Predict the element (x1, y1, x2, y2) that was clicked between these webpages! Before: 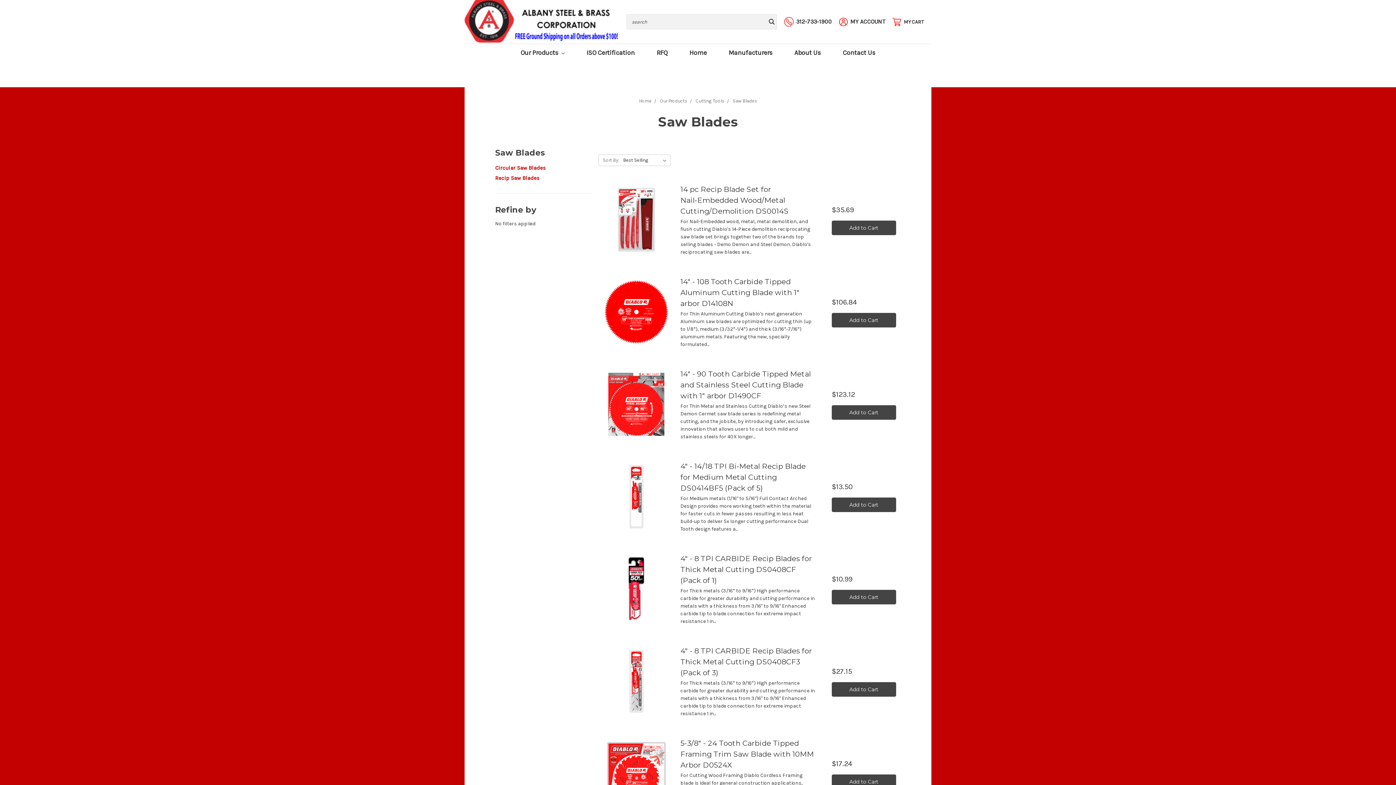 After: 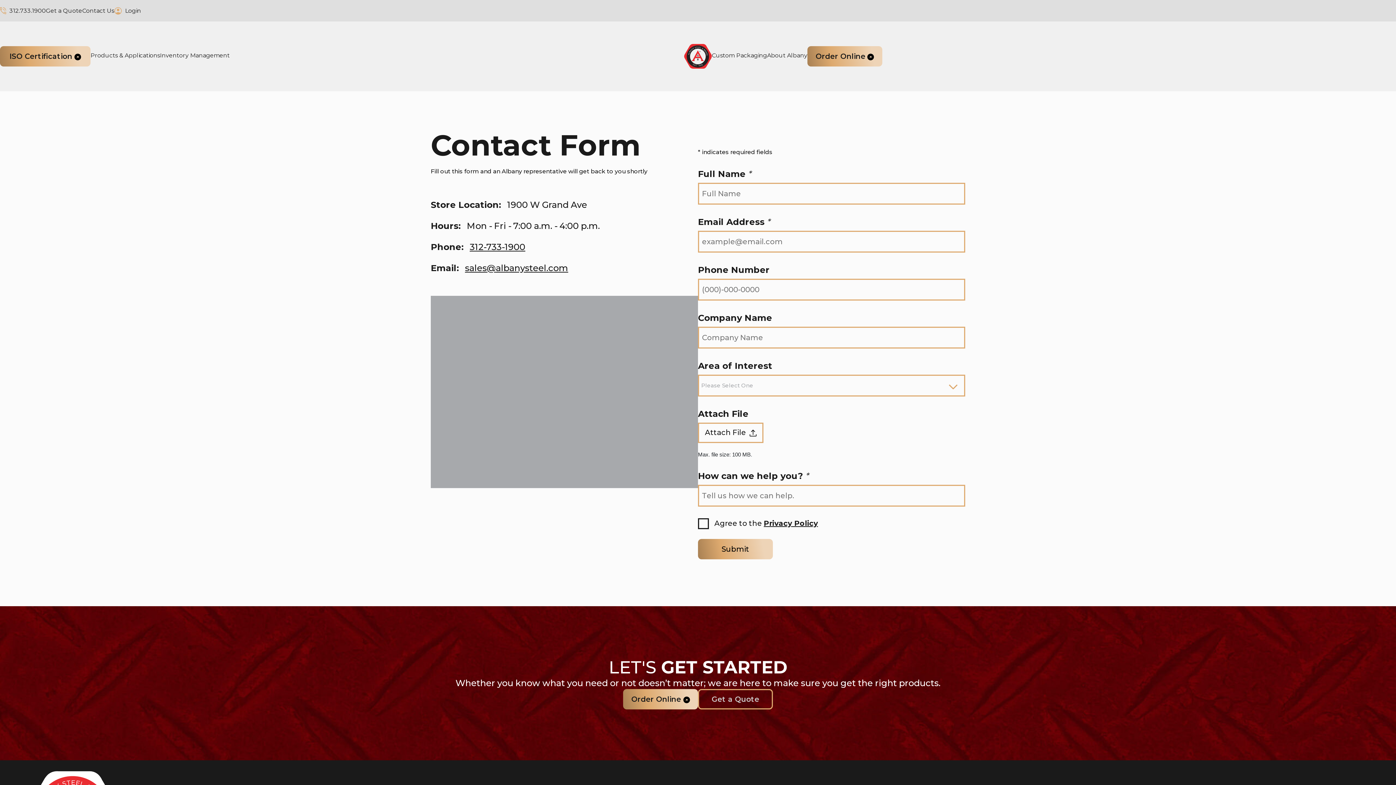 Action: bbox: (831, 44, 886, 63) label: Contact Us